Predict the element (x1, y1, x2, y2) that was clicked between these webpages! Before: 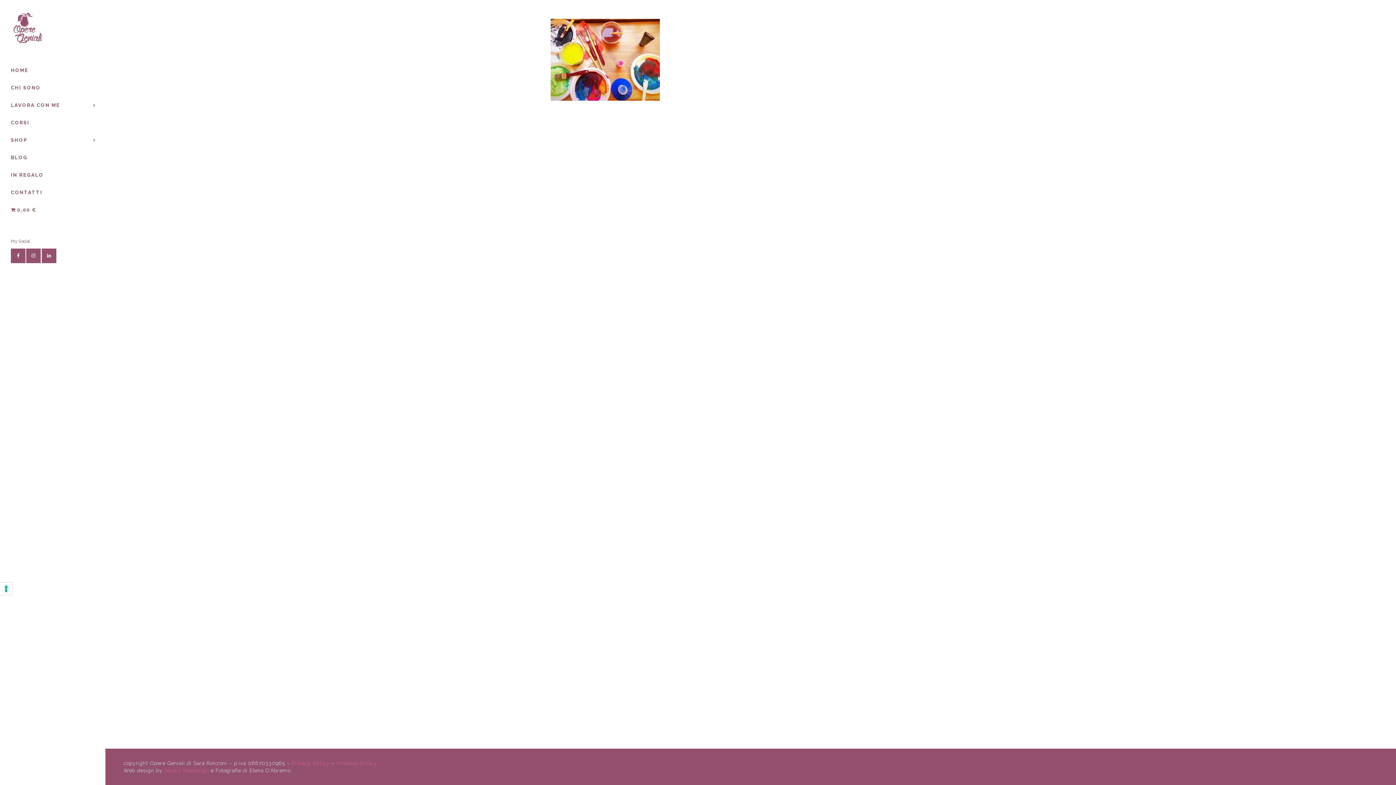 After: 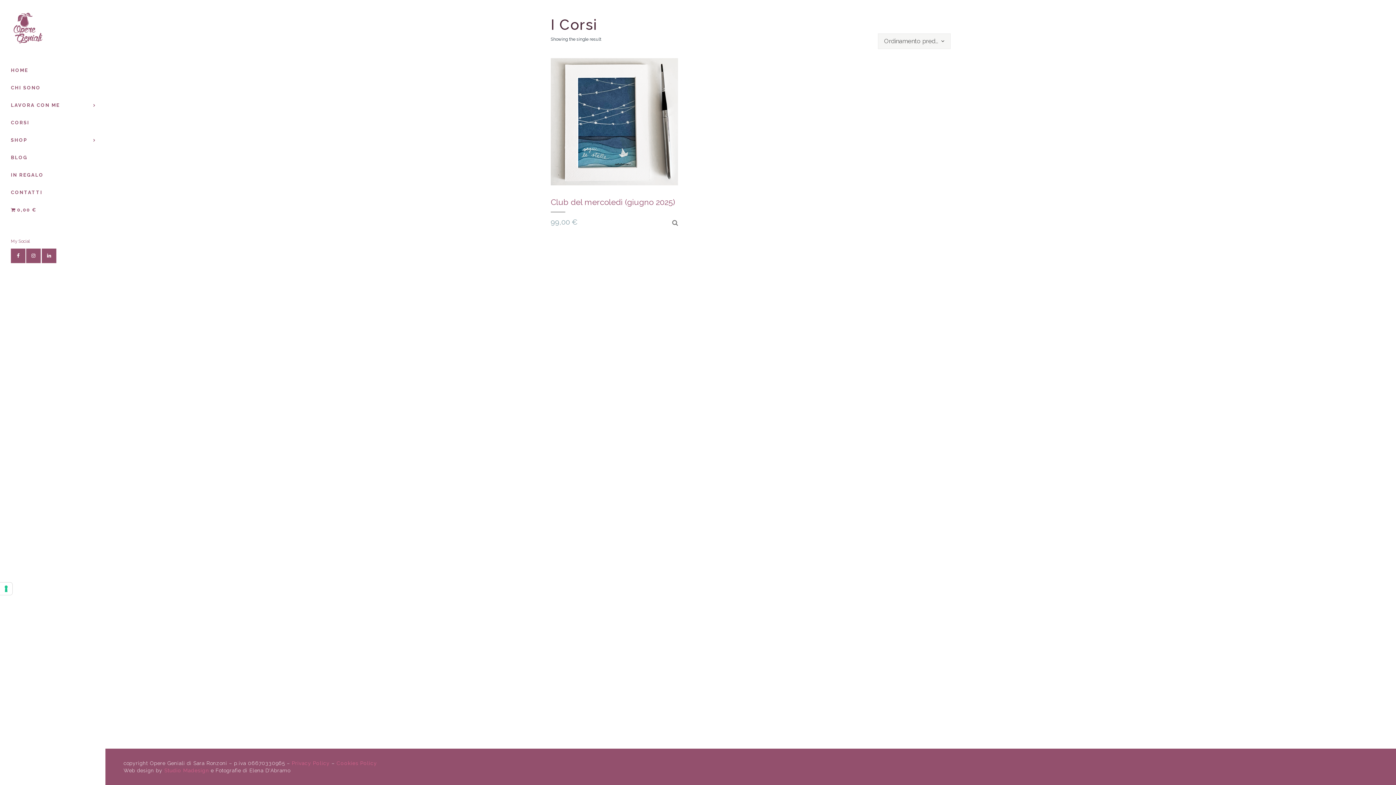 Action: label: CORSI bbox: (0, 114, 105, 131)